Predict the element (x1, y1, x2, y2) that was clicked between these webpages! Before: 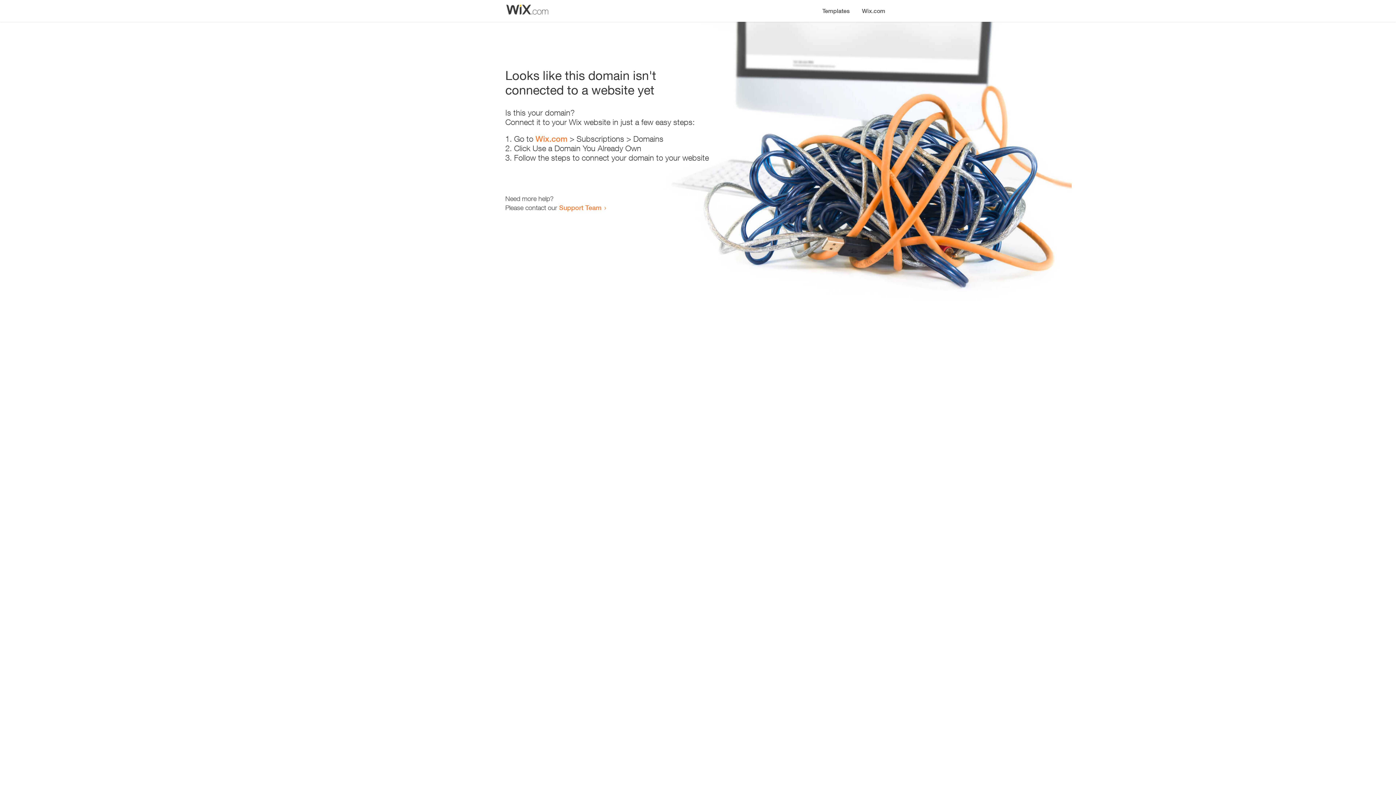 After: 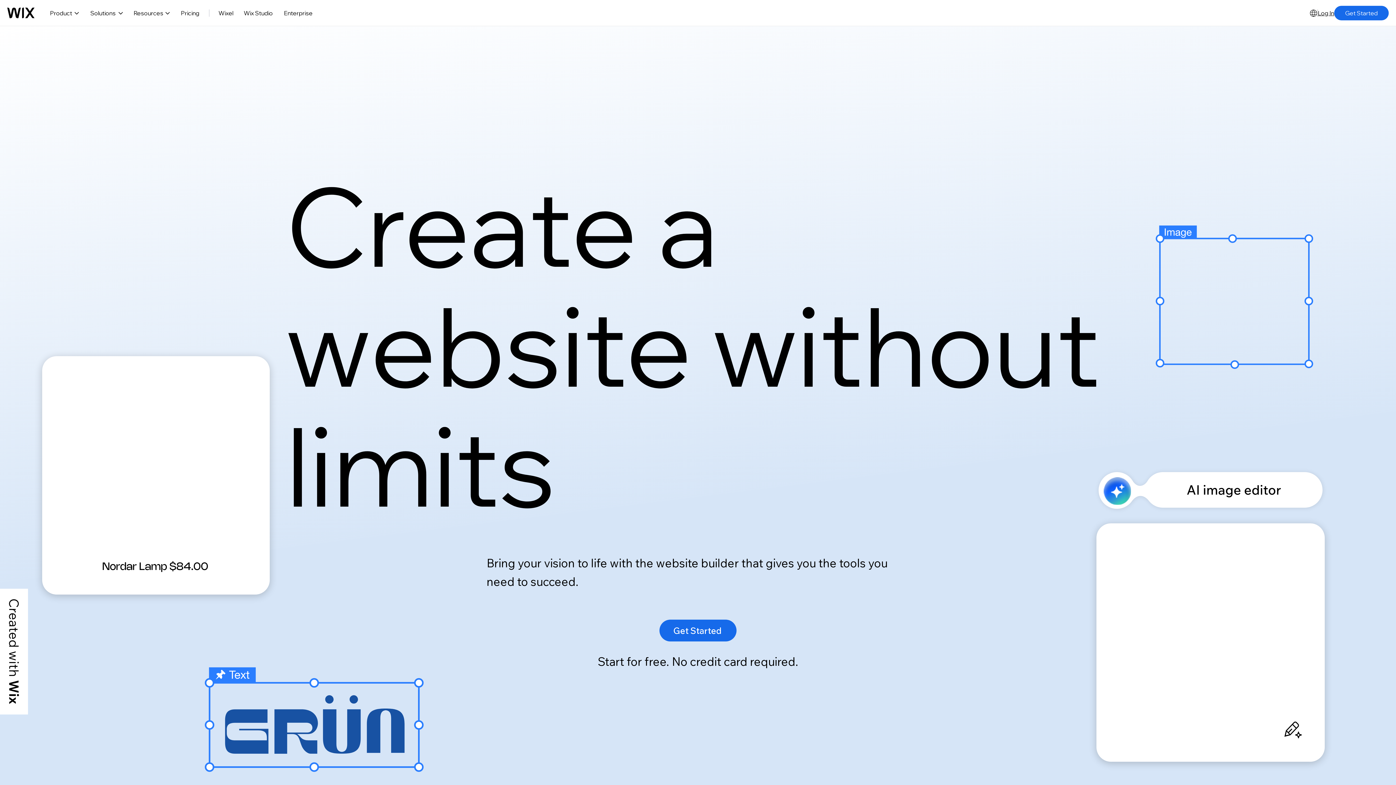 Action: bbox: (535, 134, 567, 143) label: Wix.com